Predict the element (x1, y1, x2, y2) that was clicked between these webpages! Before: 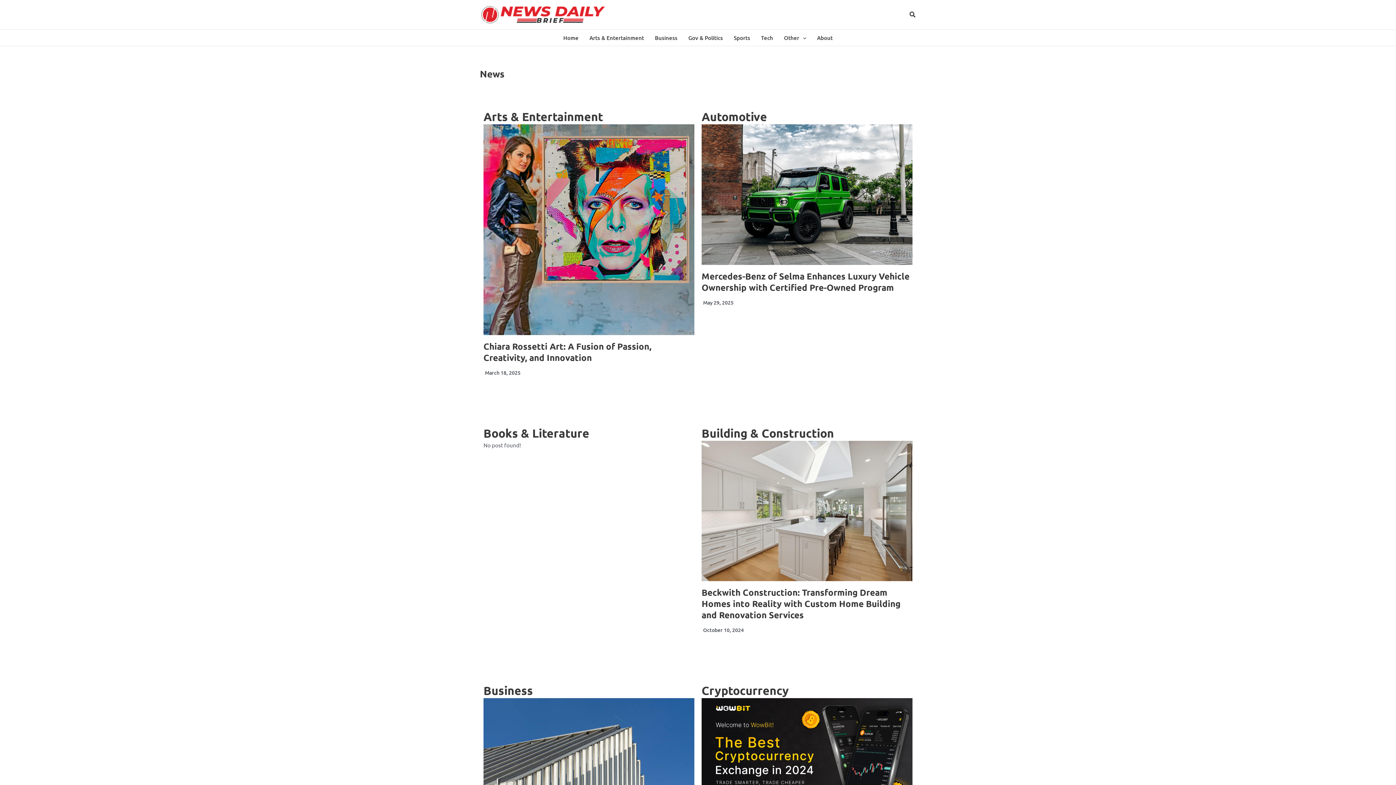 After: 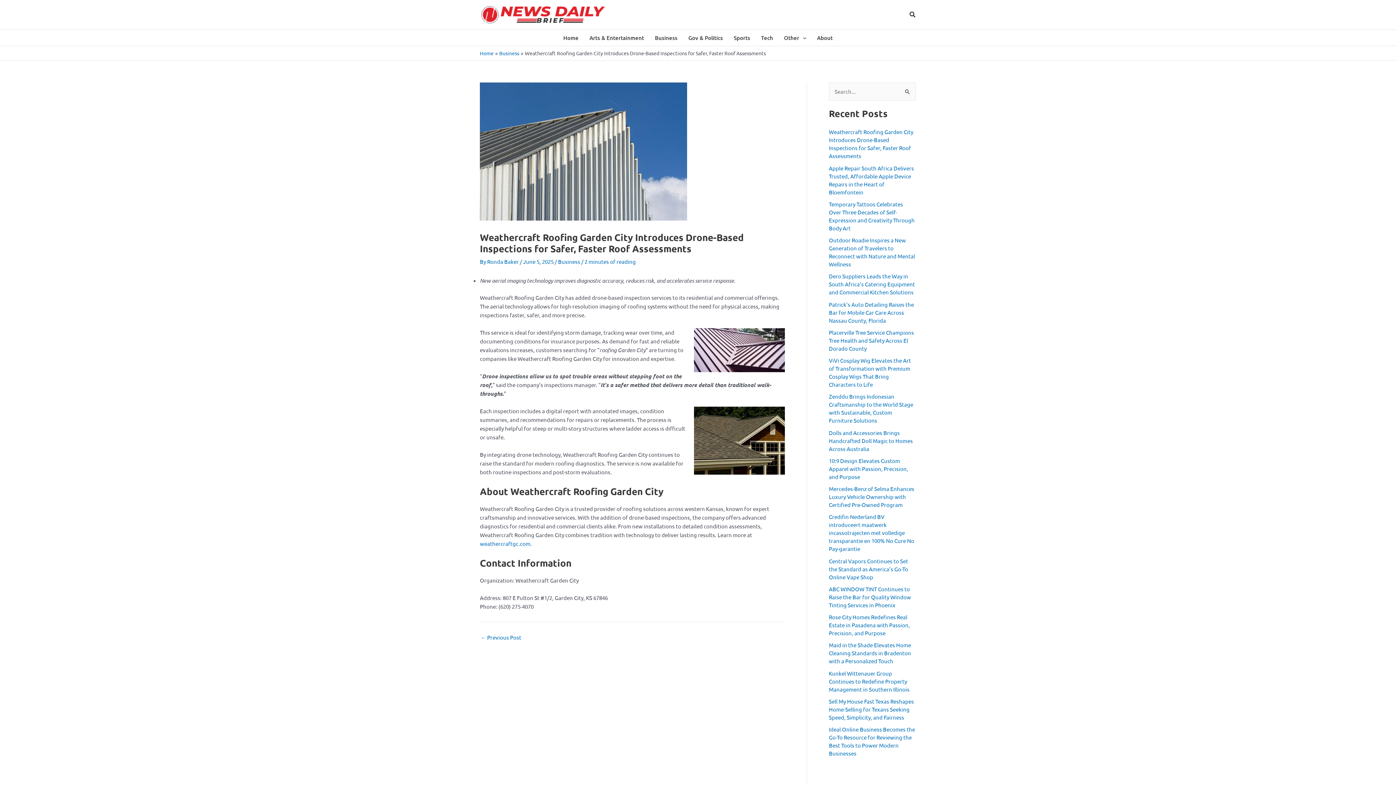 Action: bbox: (483, 698, 694, 839)